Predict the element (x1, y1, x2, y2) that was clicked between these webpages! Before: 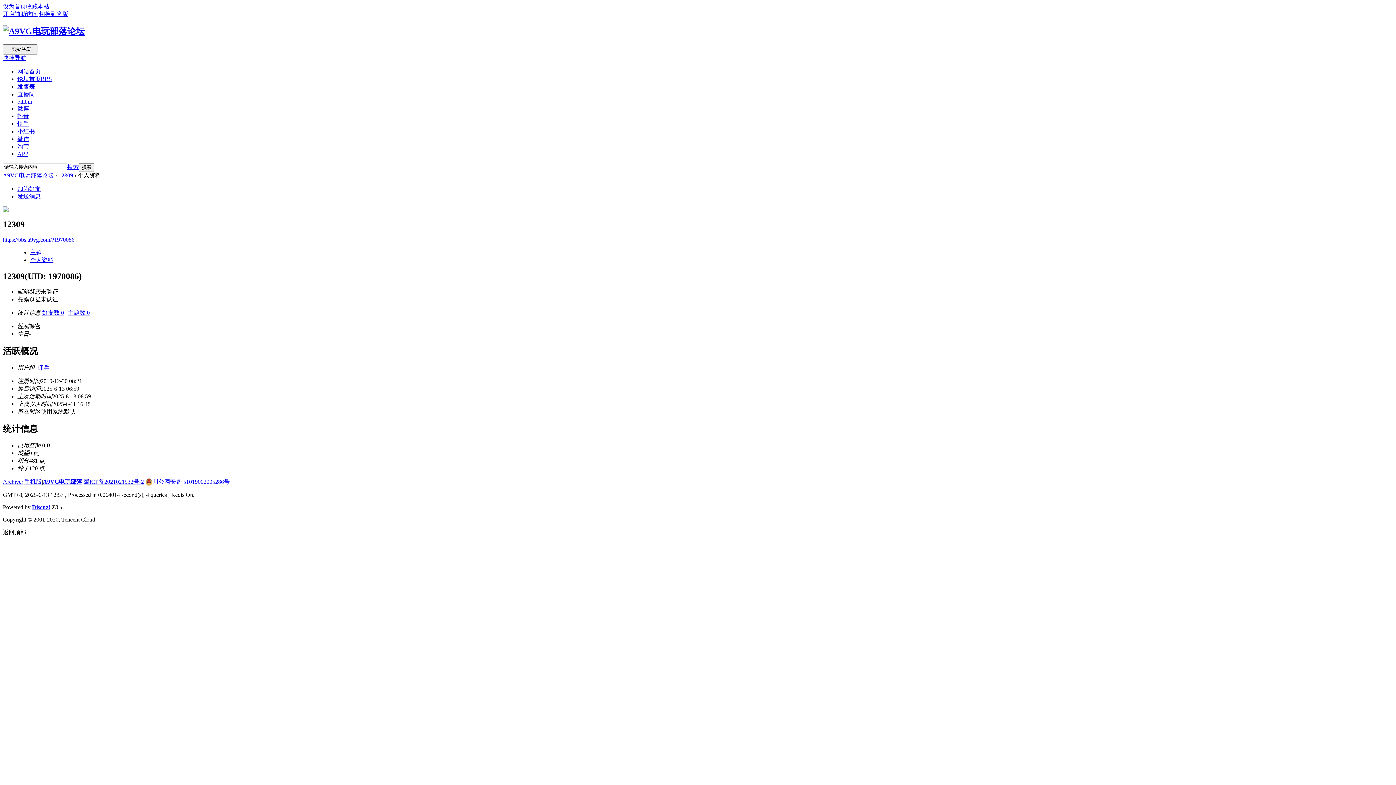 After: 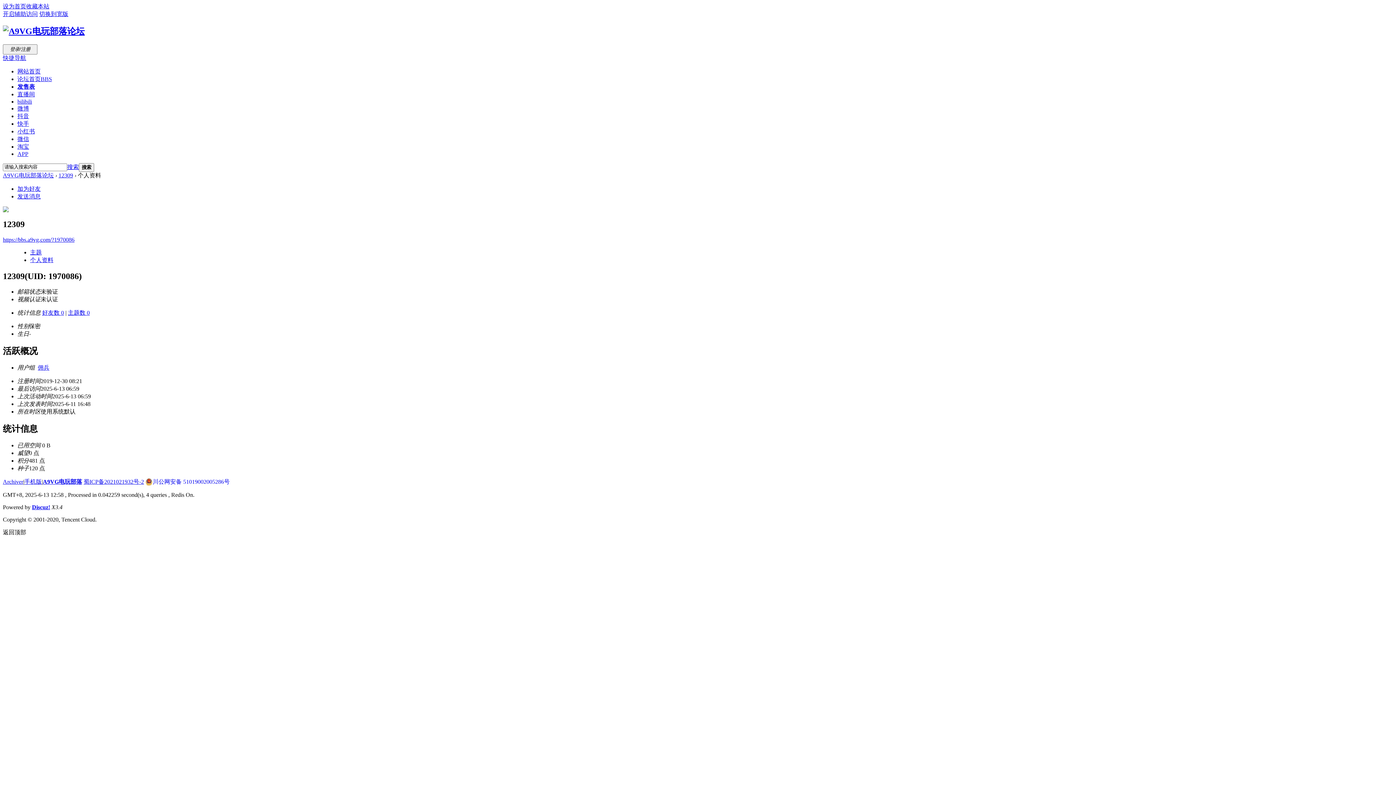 Action: bbox: (2, 236, 74, 242) label: https://bbs.a9vg.com/?1970086